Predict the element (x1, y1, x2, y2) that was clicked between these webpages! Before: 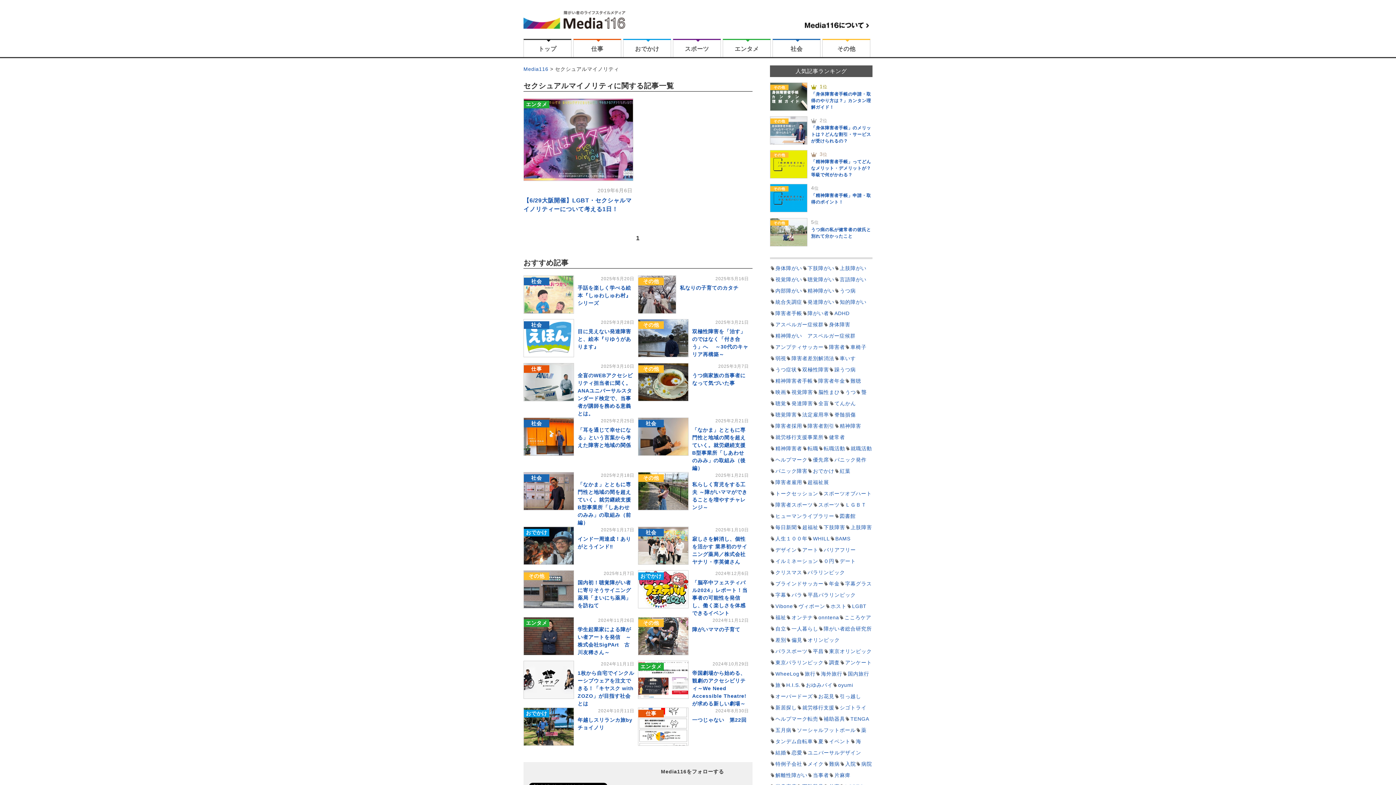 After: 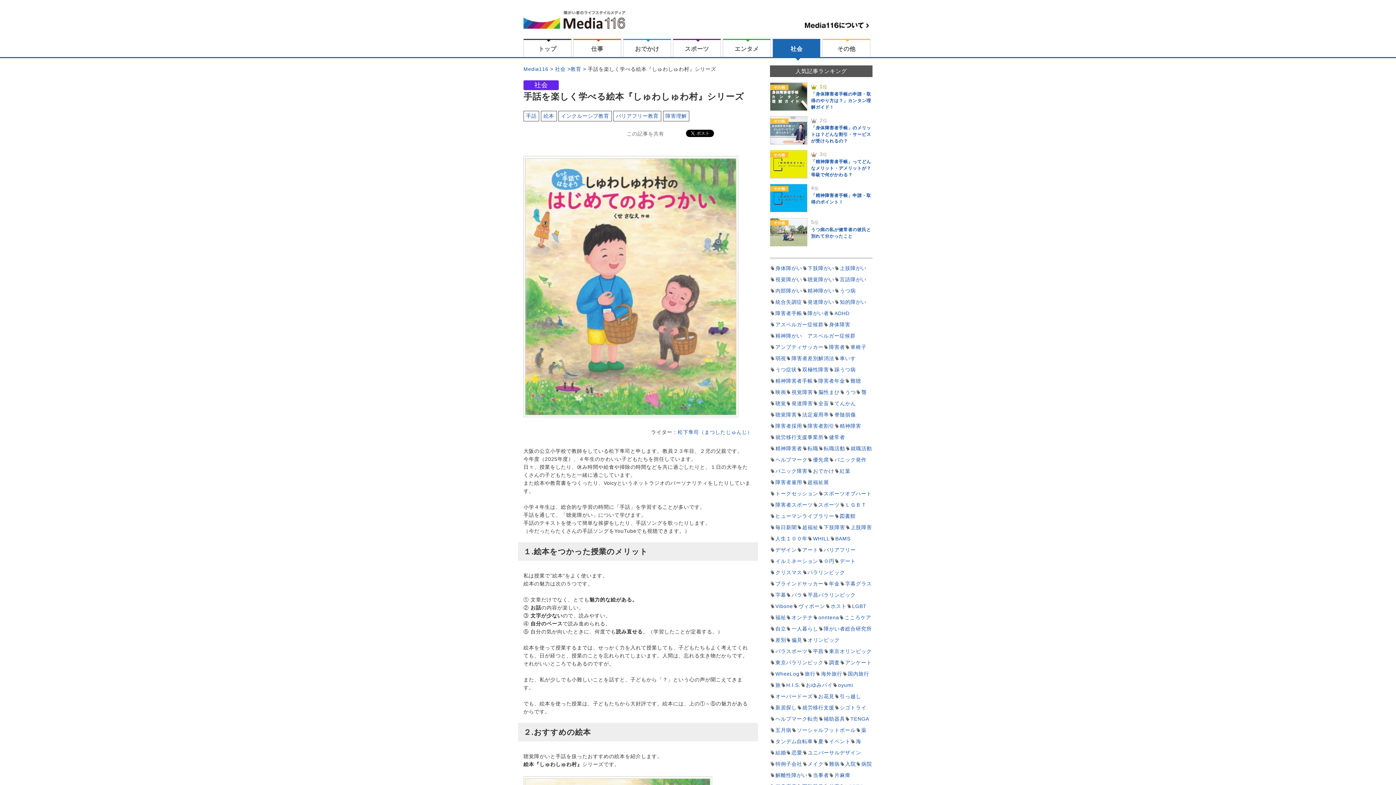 Action: label: 手話を楽しく学べる絵本『しゅわしゅわ村』シリーズ bbox: (577, 285, 631, 306)